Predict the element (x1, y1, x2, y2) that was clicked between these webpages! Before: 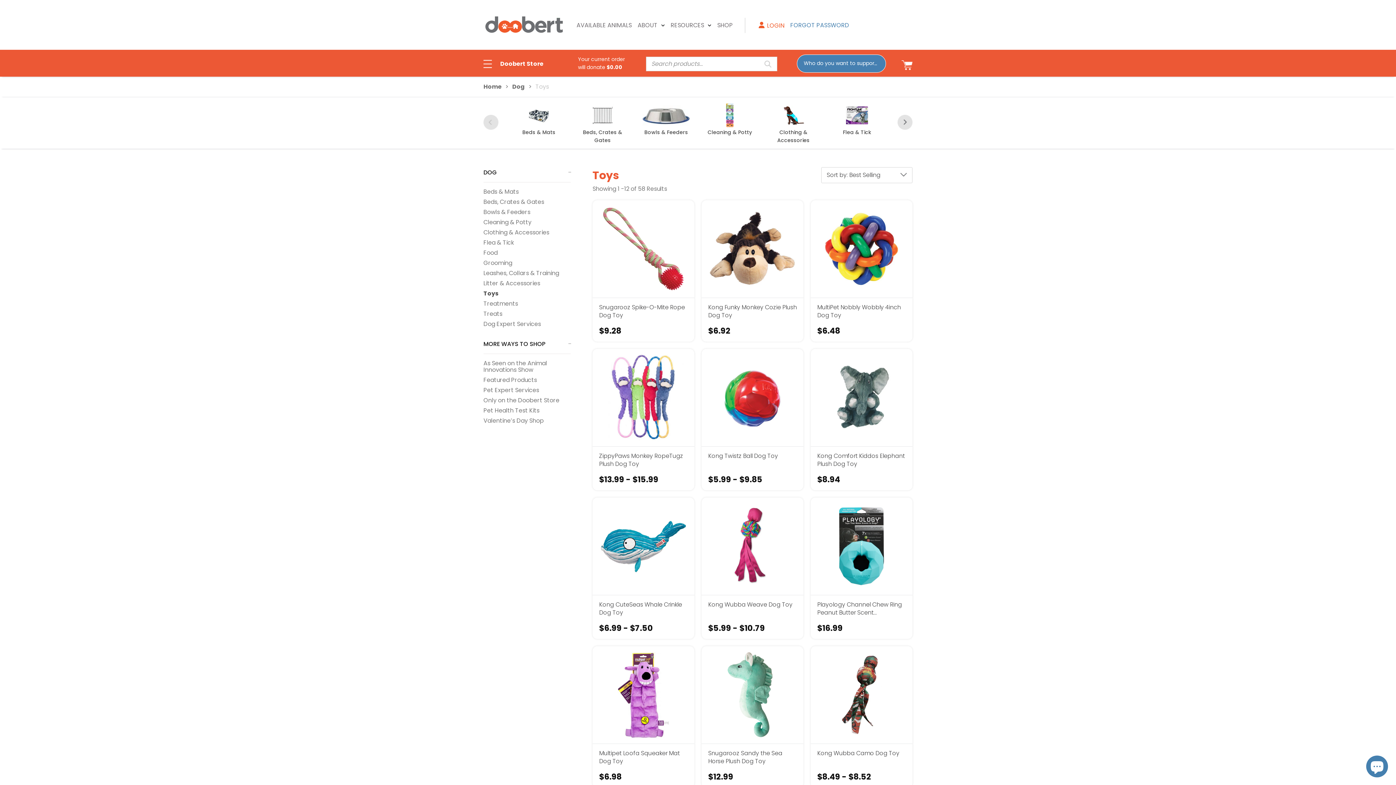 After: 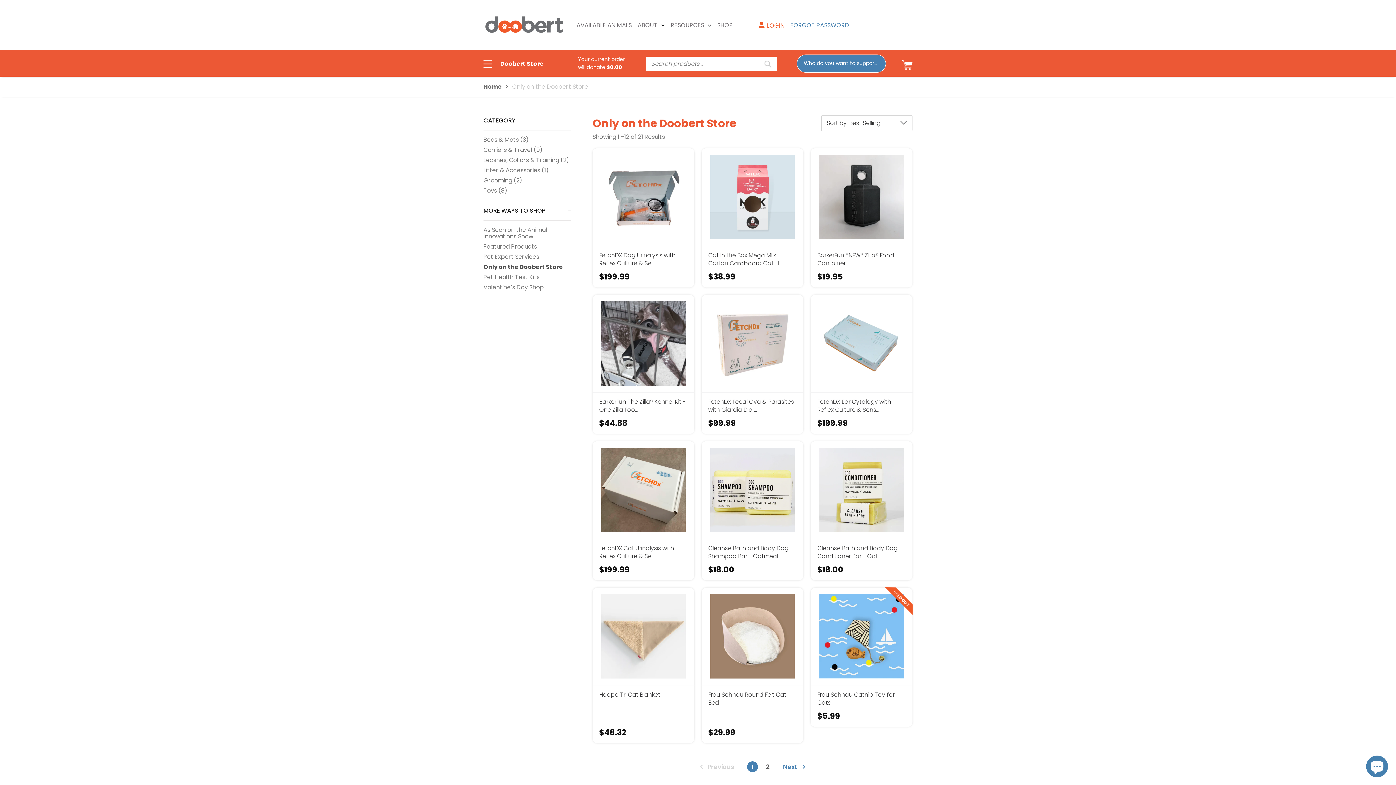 Action: label: Only on the Doobert Store bbox: (483, 395, 570, 405)